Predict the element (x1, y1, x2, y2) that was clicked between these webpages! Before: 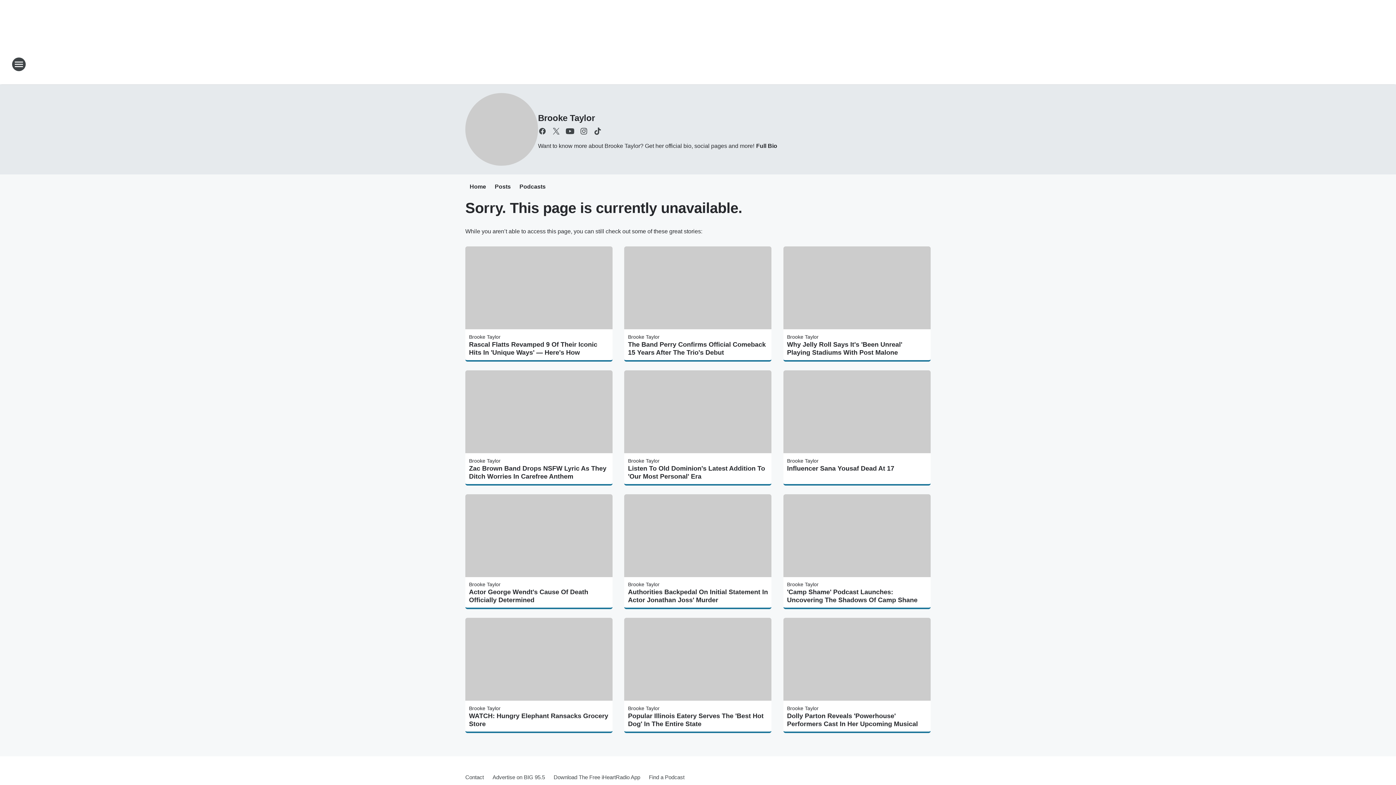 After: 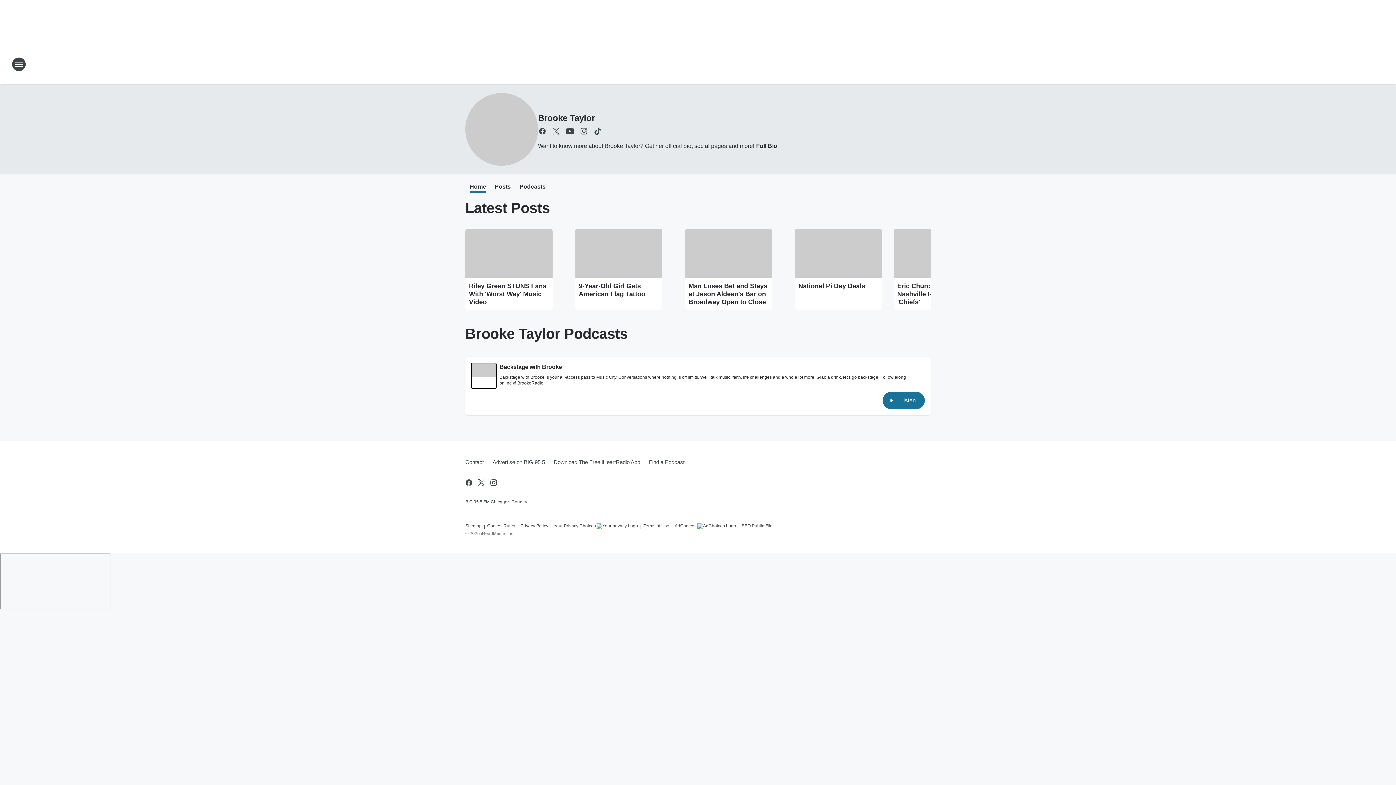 Action: label: Brooke Taylor bbox: (469, 334, 500, 339)